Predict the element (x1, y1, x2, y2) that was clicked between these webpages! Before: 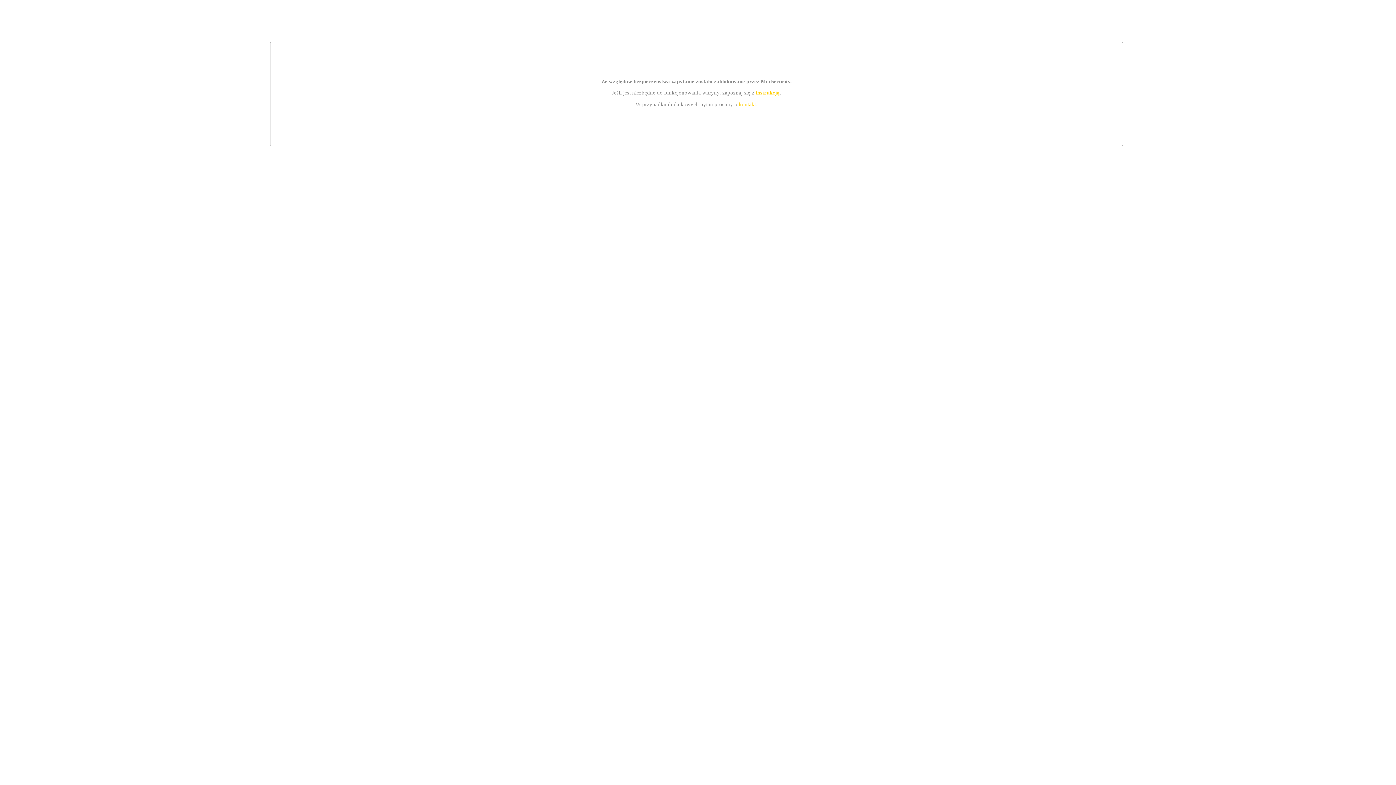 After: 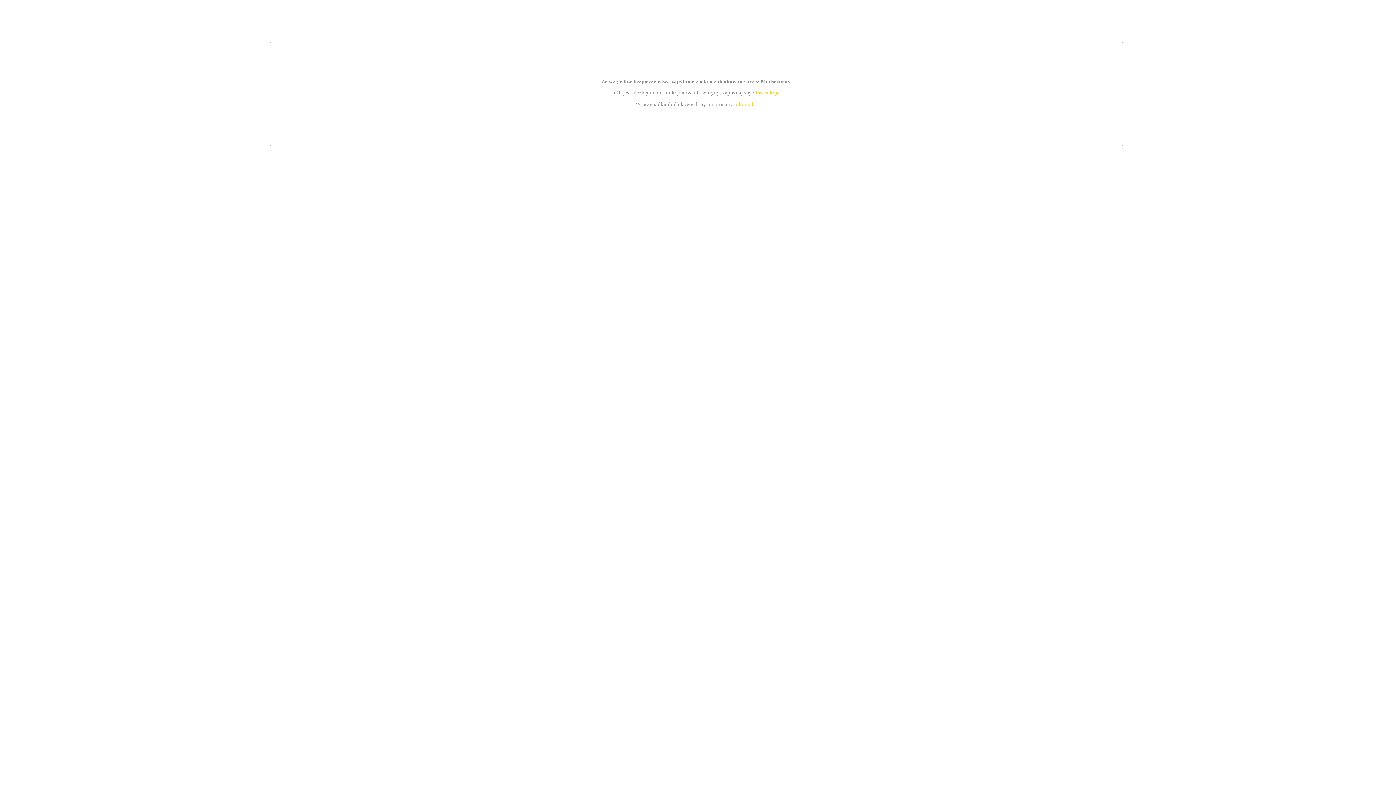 Action: bbox: (755, 89, 779, 95) label: instrukcją